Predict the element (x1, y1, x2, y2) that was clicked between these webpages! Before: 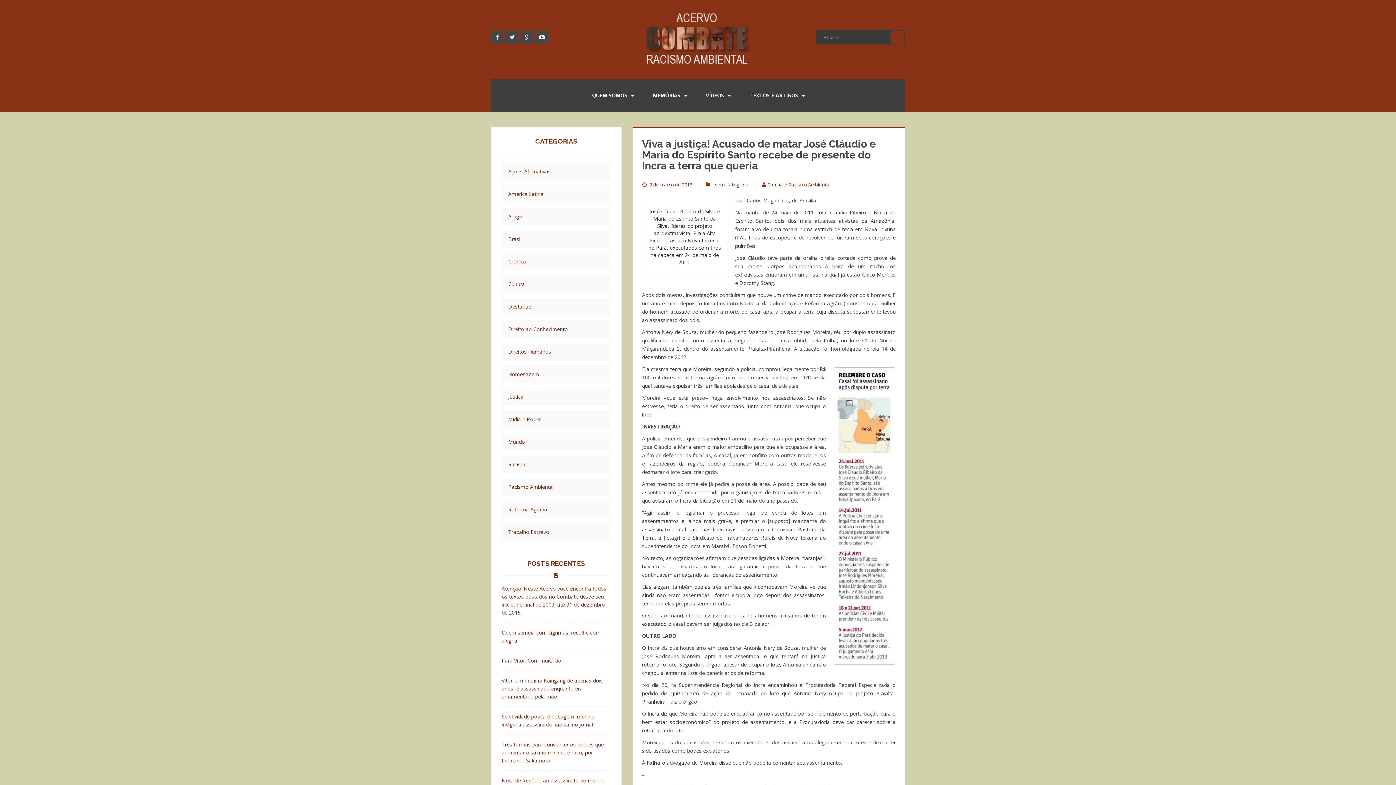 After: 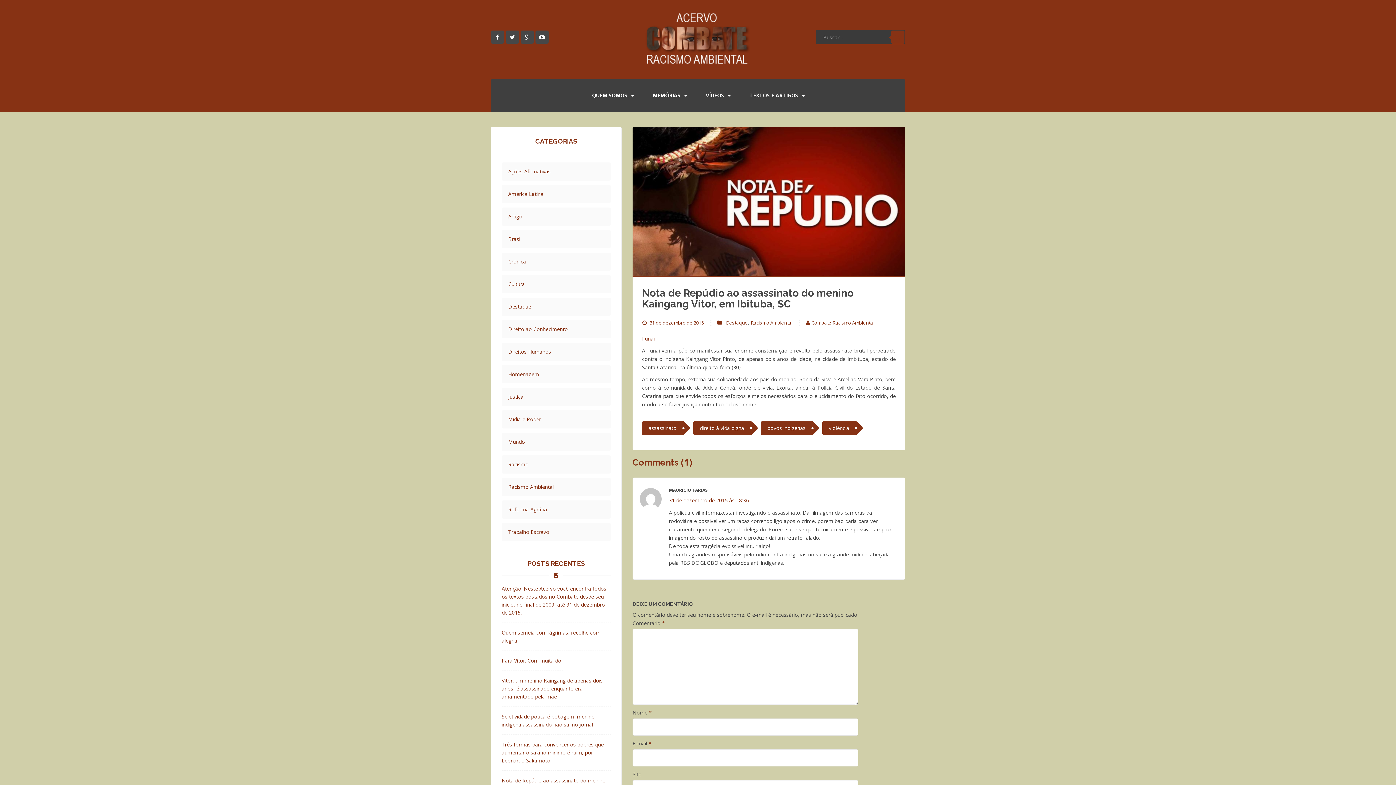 Action: bbox: (501, 777, 610, 793) label: Nota de Repúdio ao assassinato do menino Kaingang Vítor, em Ibituba, SC